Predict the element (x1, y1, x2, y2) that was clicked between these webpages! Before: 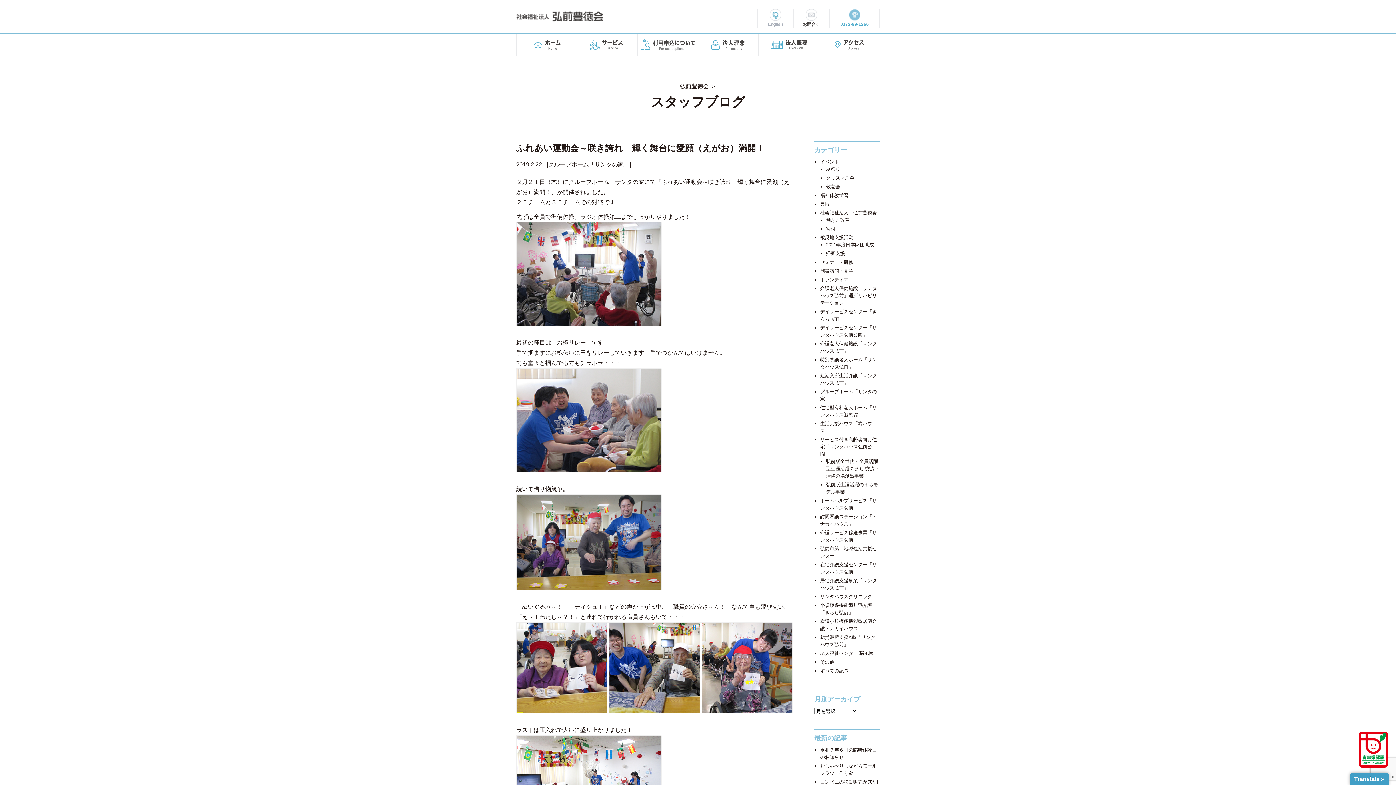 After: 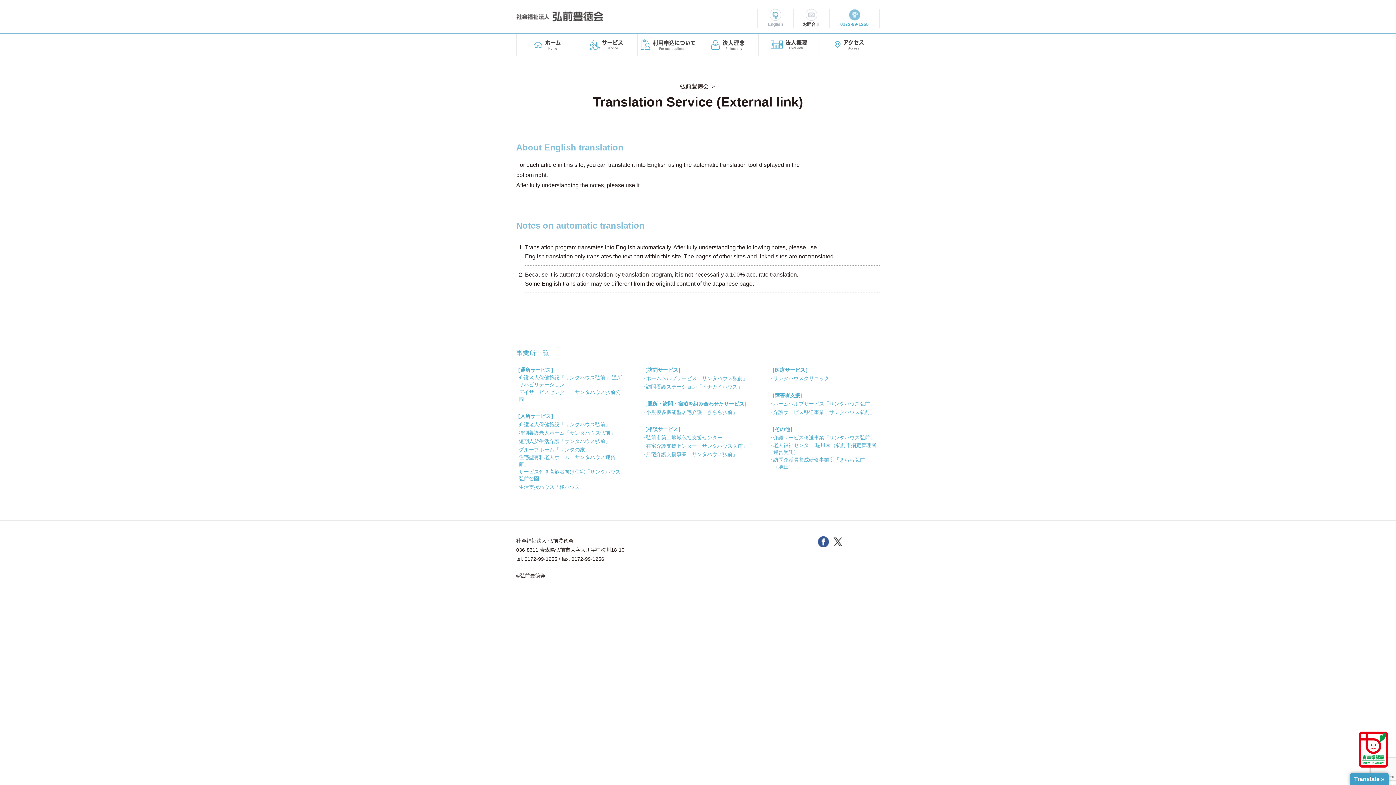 Action: label: English bbox: (757, 9, 793, 27)